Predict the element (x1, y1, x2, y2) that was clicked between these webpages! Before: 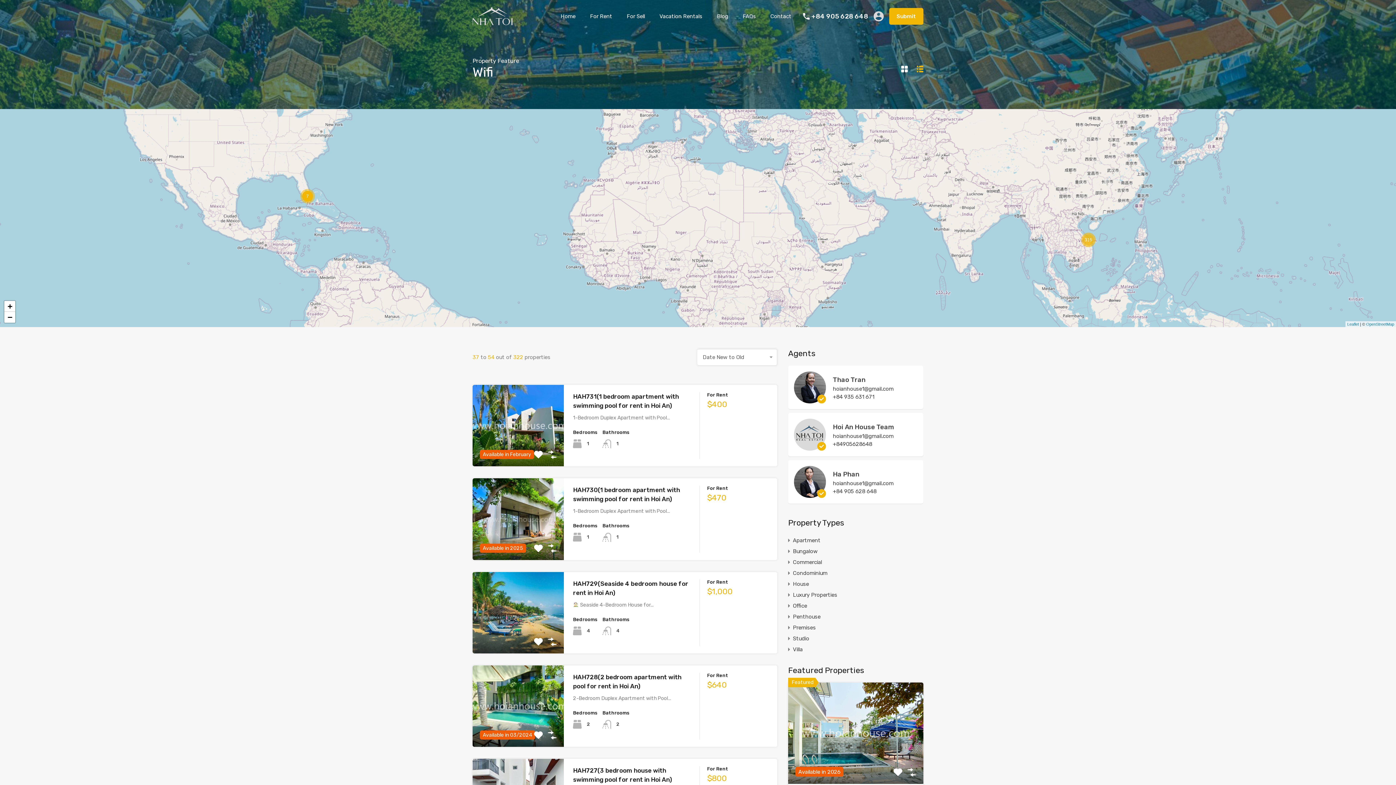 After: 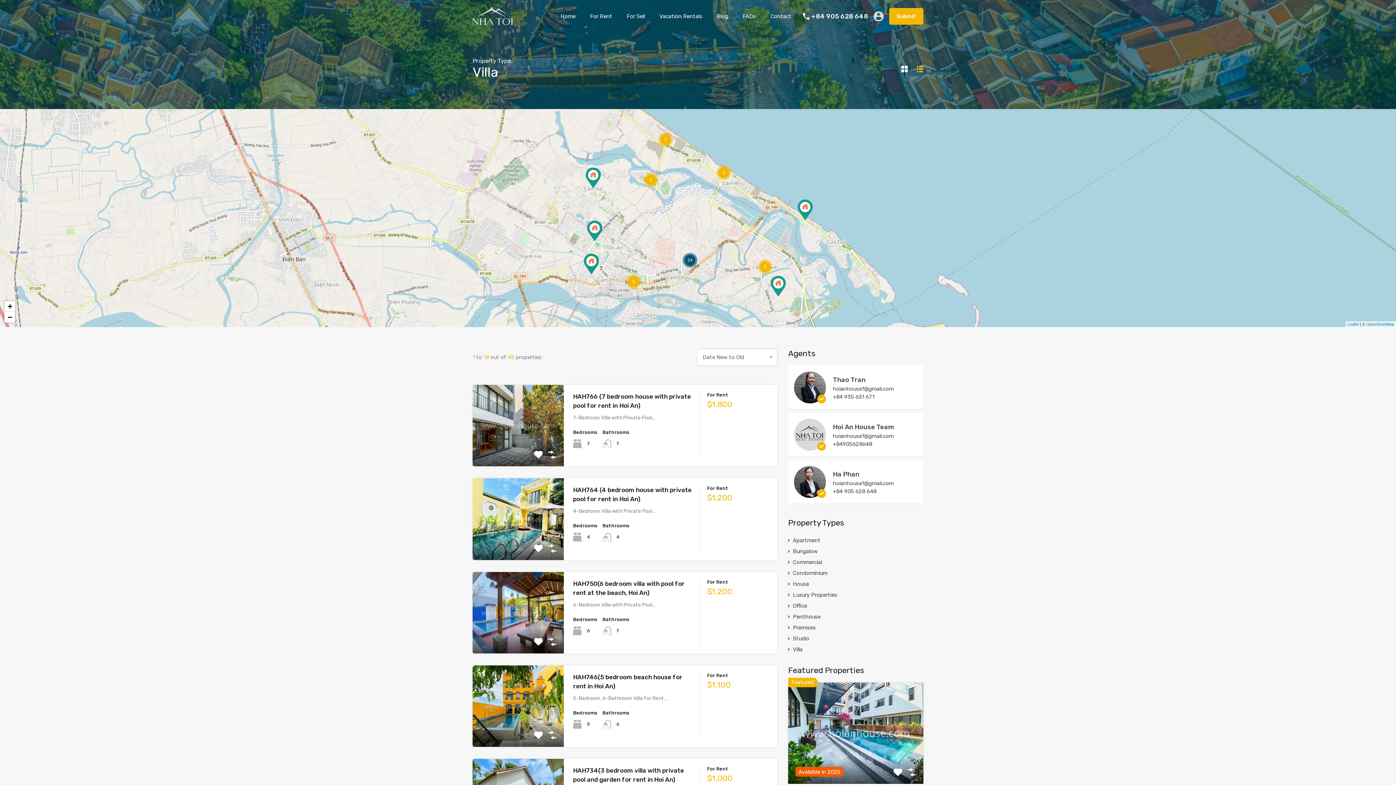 Action: label: Villa bbox: (793, 644, 802, 655)